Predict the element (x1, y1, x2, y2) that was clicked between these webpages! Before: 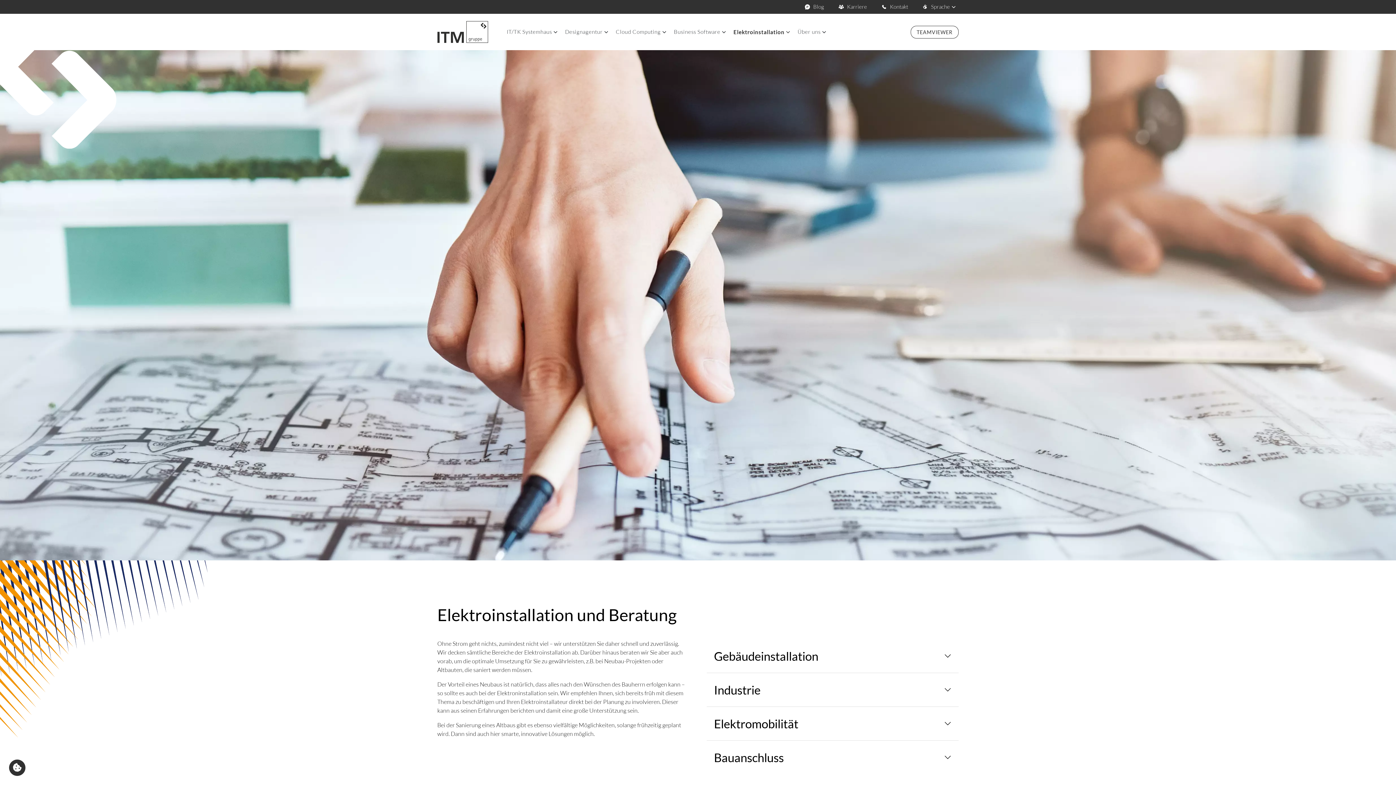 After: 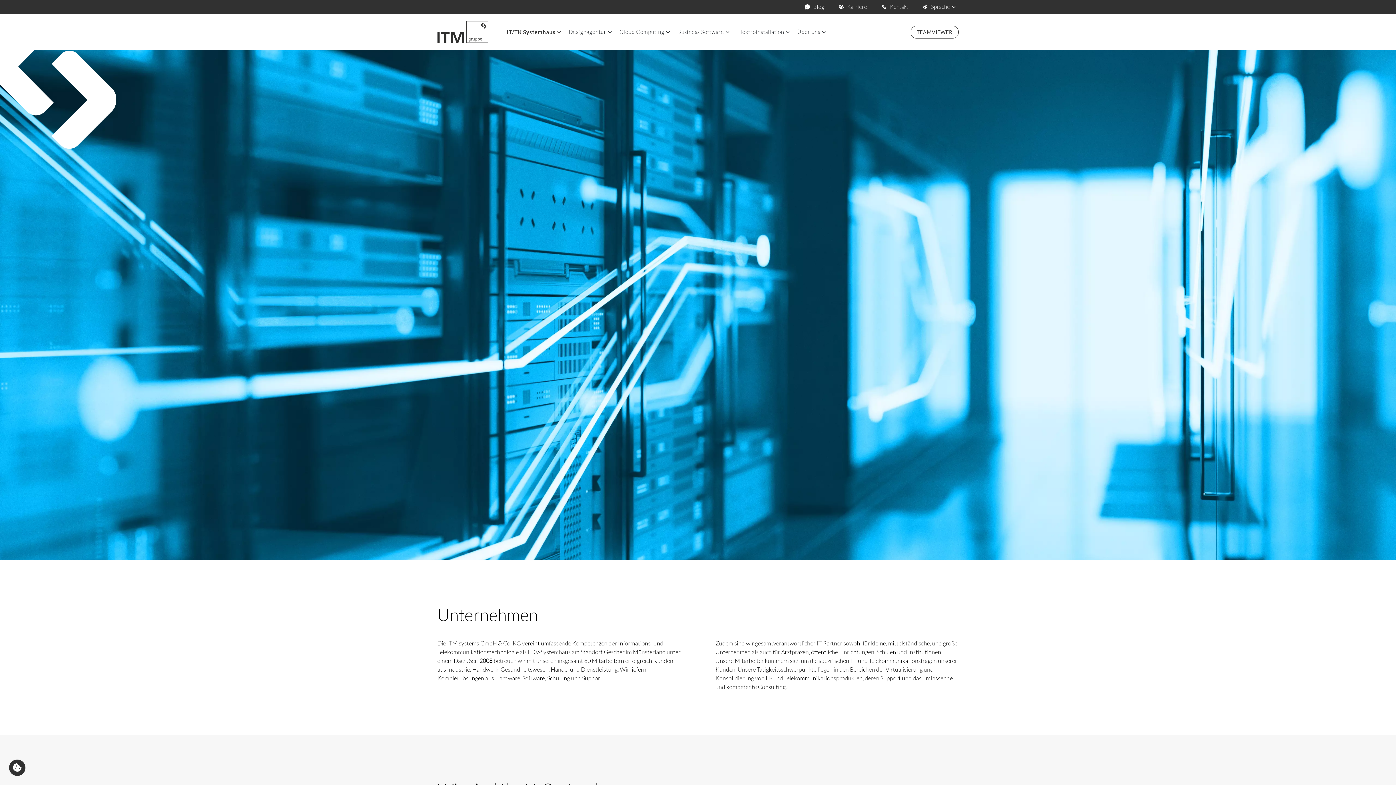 Action: bbox: (501, 22, 559, 41) label: IT/TK Systemhaus